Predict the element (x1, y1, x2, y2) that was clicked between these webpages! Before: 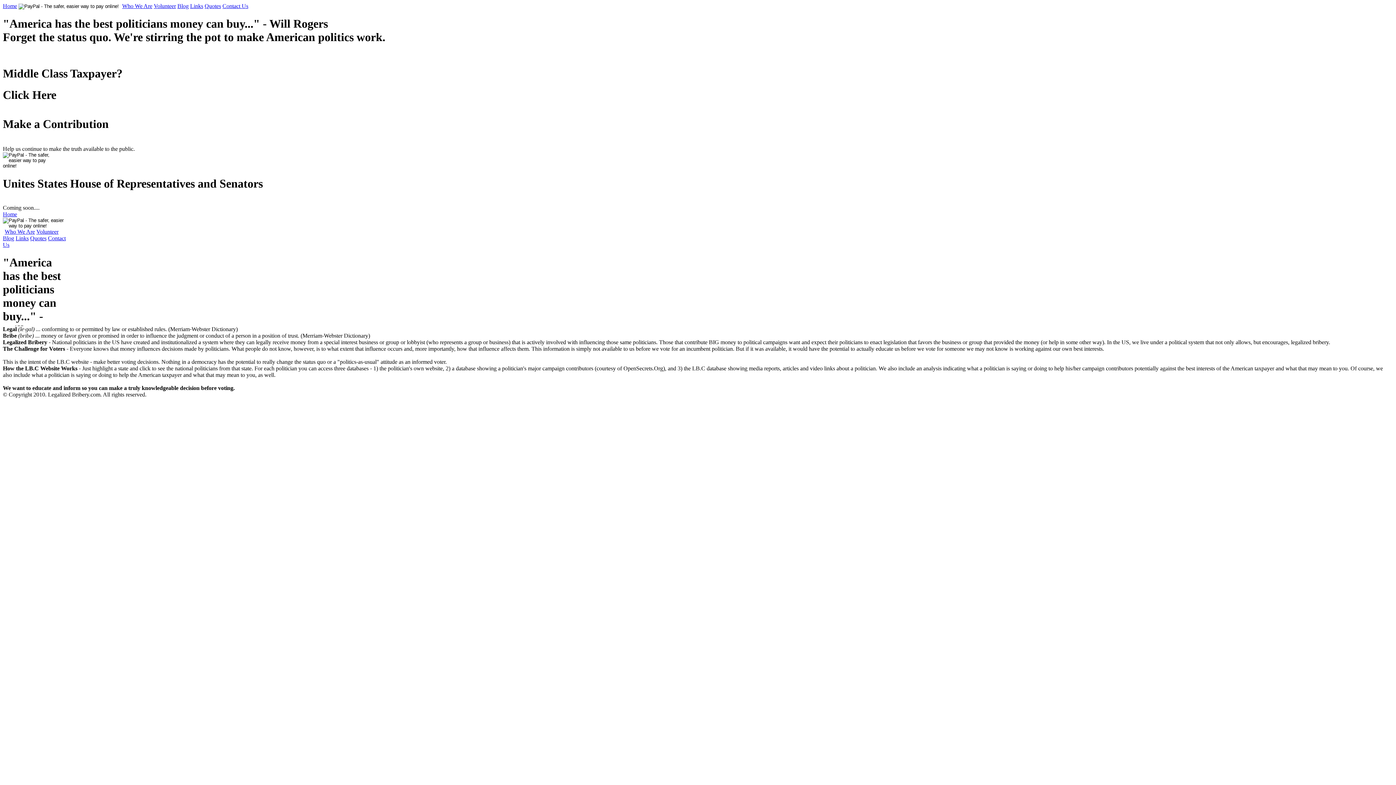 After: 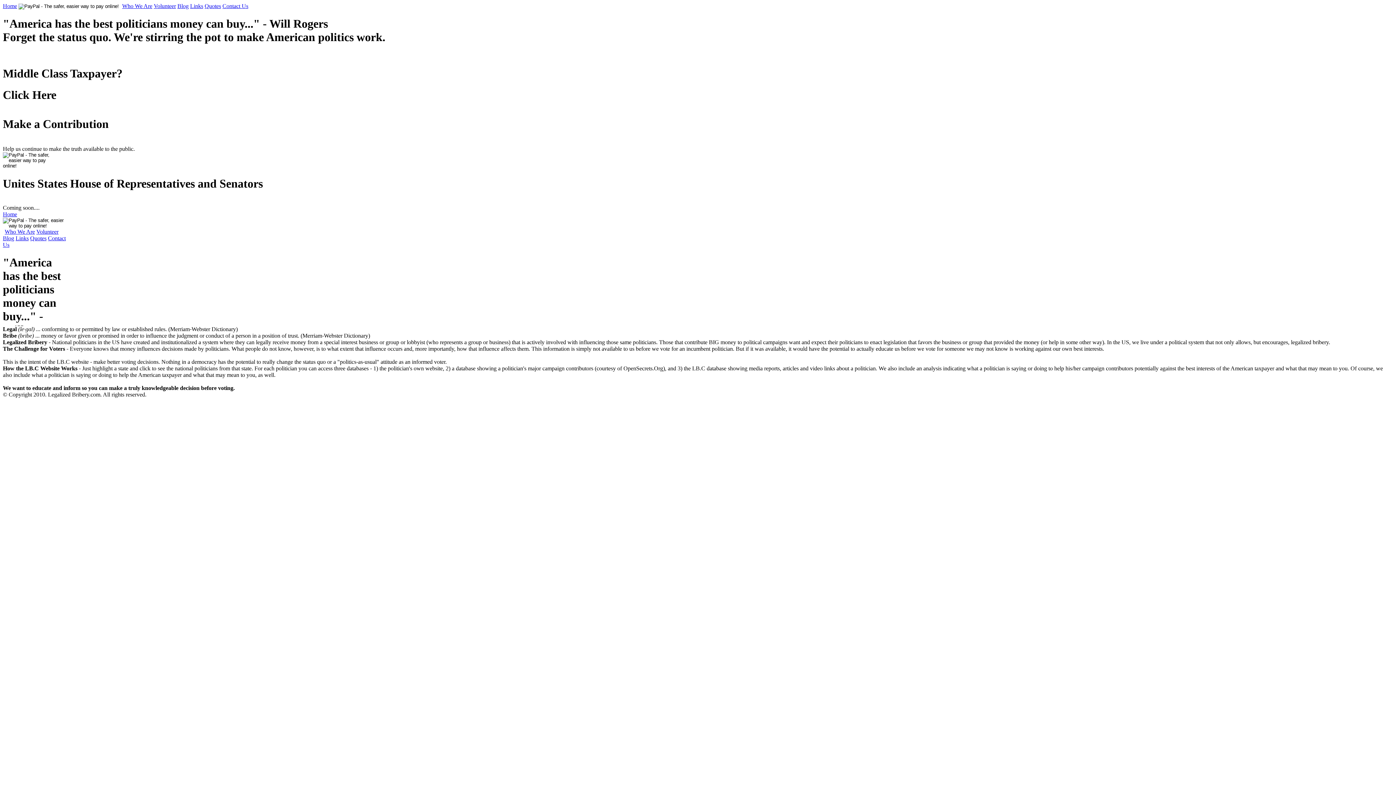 Action: label: Who We Are bbox: (122, 2, 152, 9)